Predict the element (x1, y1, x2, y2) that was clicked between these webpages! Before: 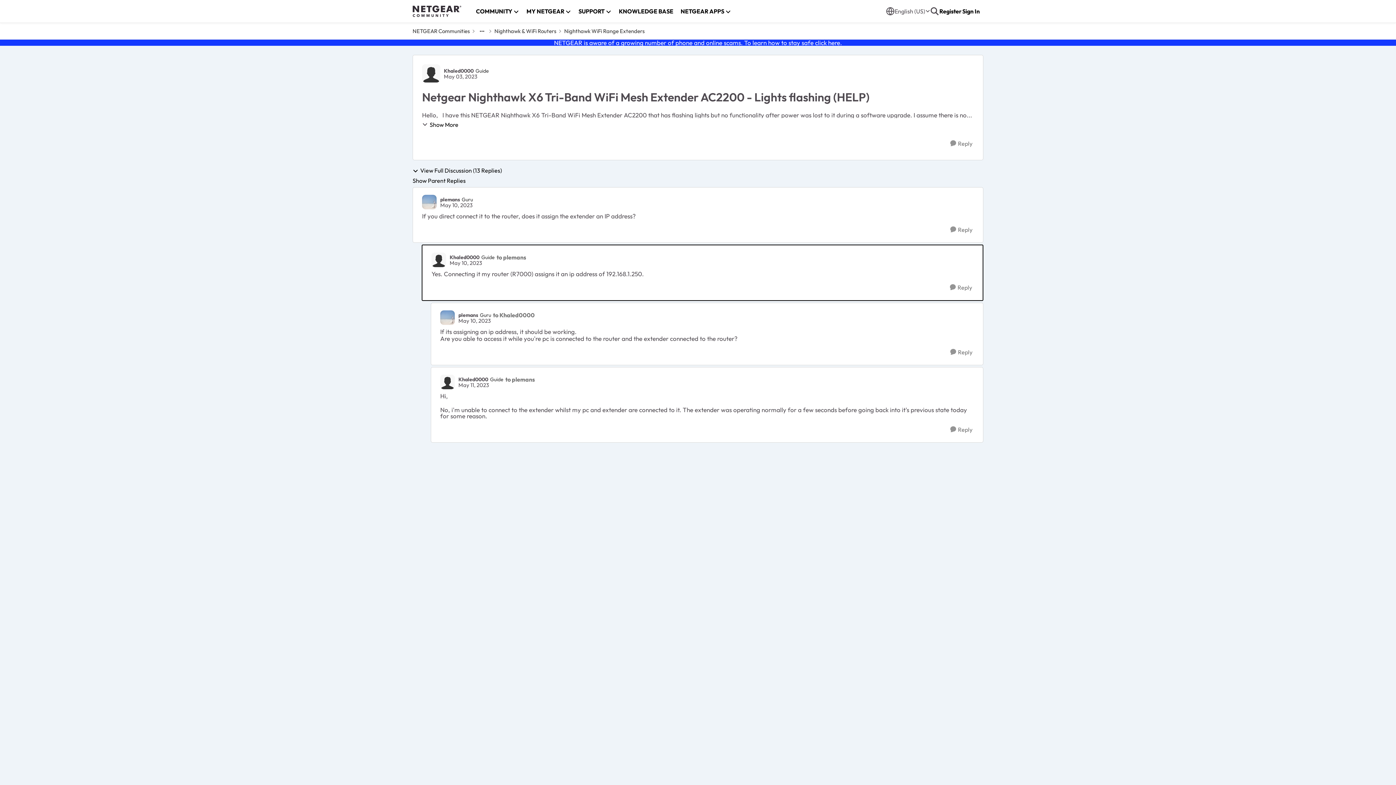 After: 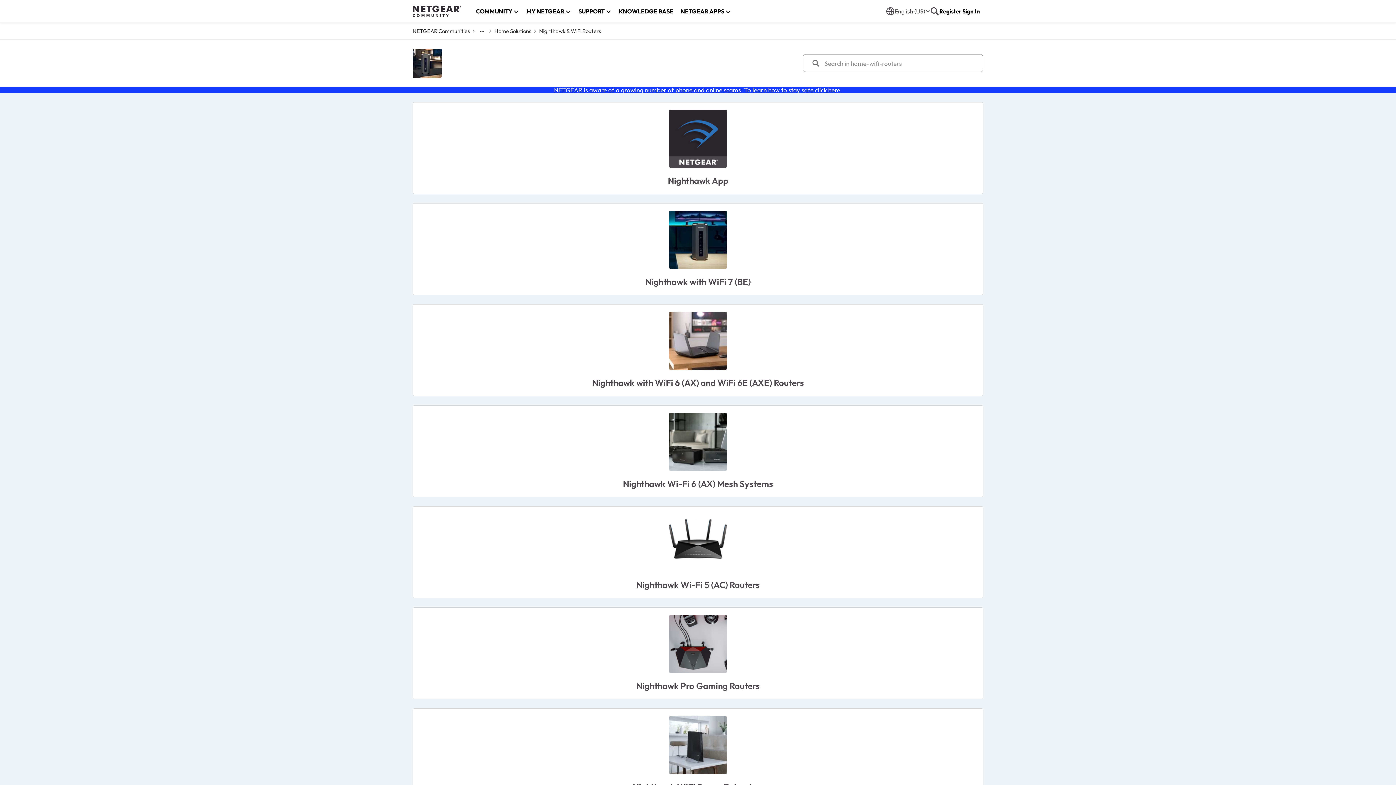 Action: label: Place Nighthawk & WiFi Routers bbox: (494, 26, 556, 35)